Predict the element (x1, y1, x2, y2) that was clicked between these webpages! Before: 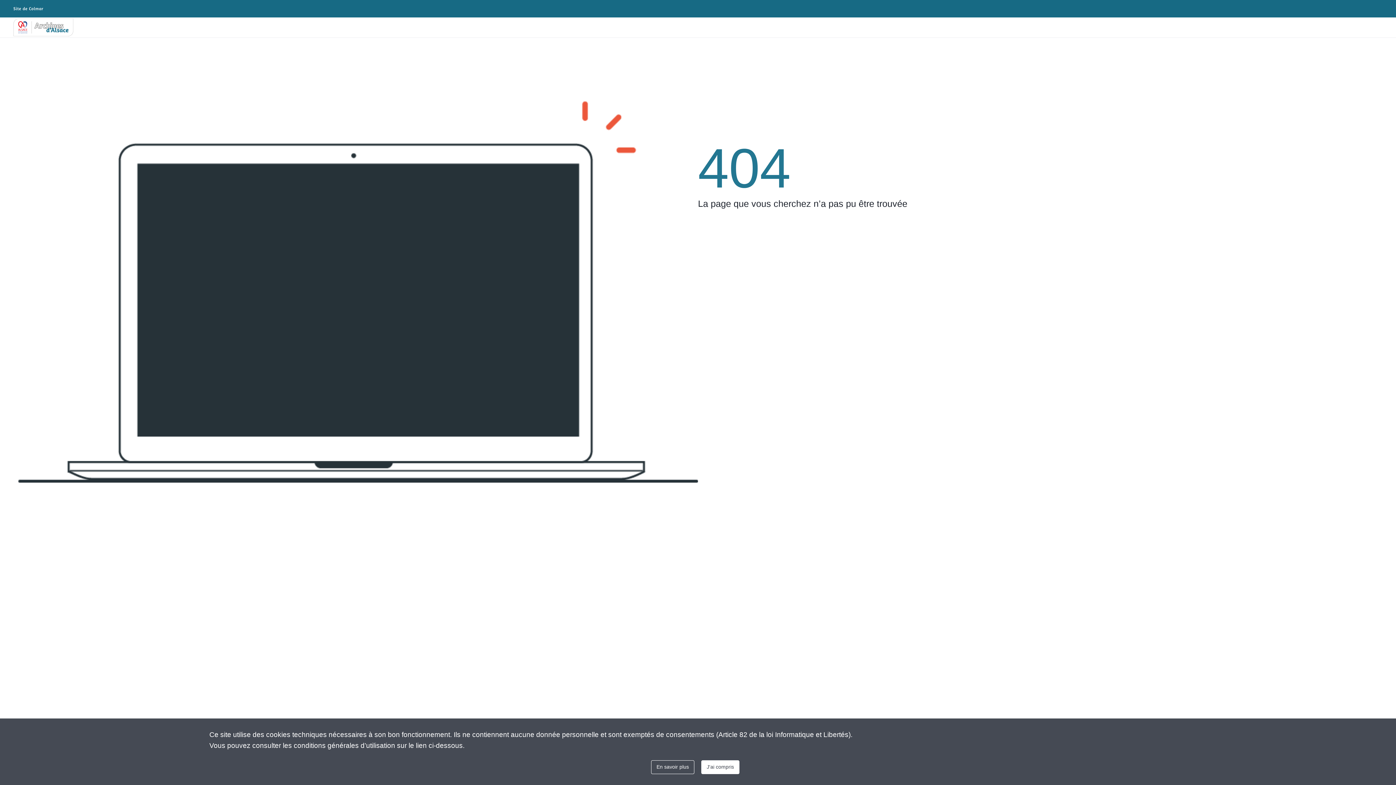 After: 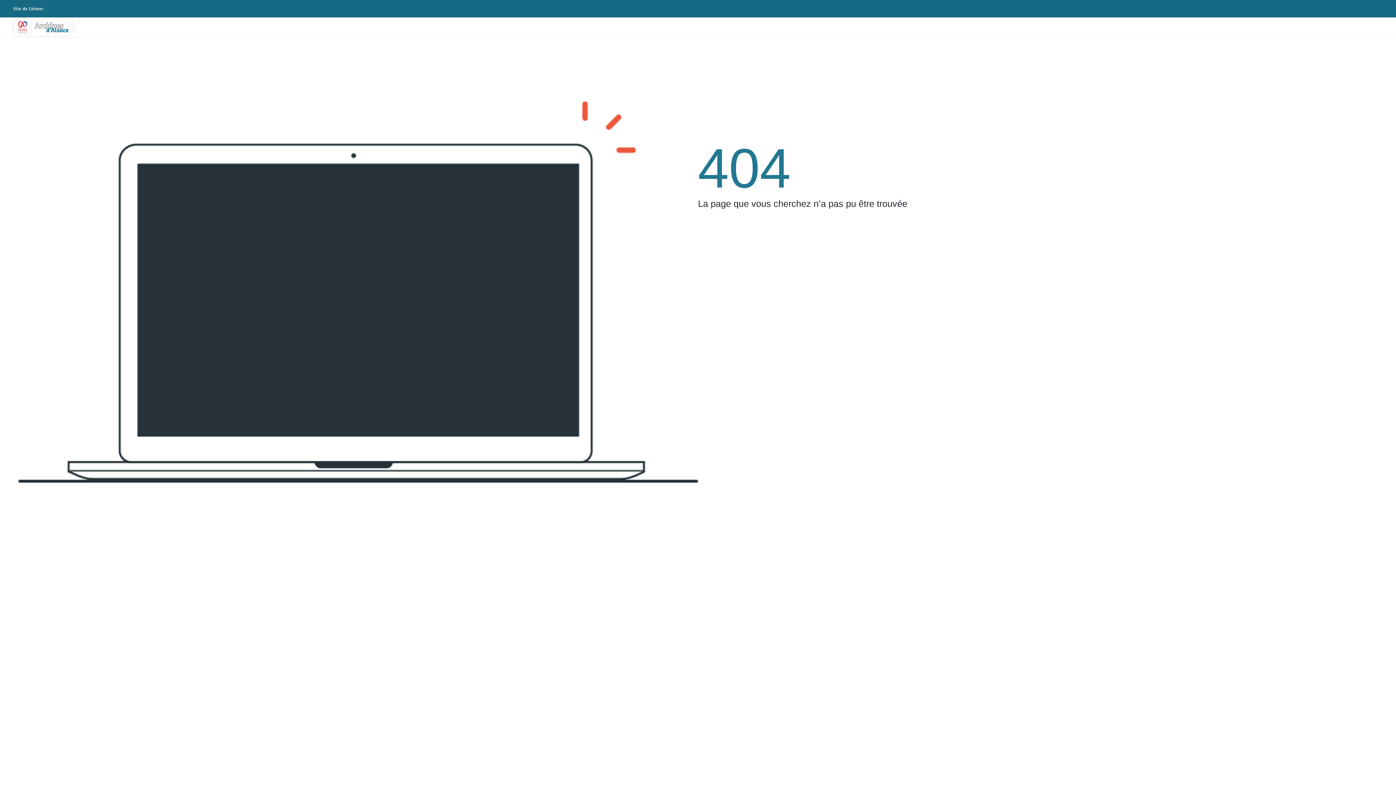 Action: bbox: (701, 760, 739, 774) label: J'ai compris